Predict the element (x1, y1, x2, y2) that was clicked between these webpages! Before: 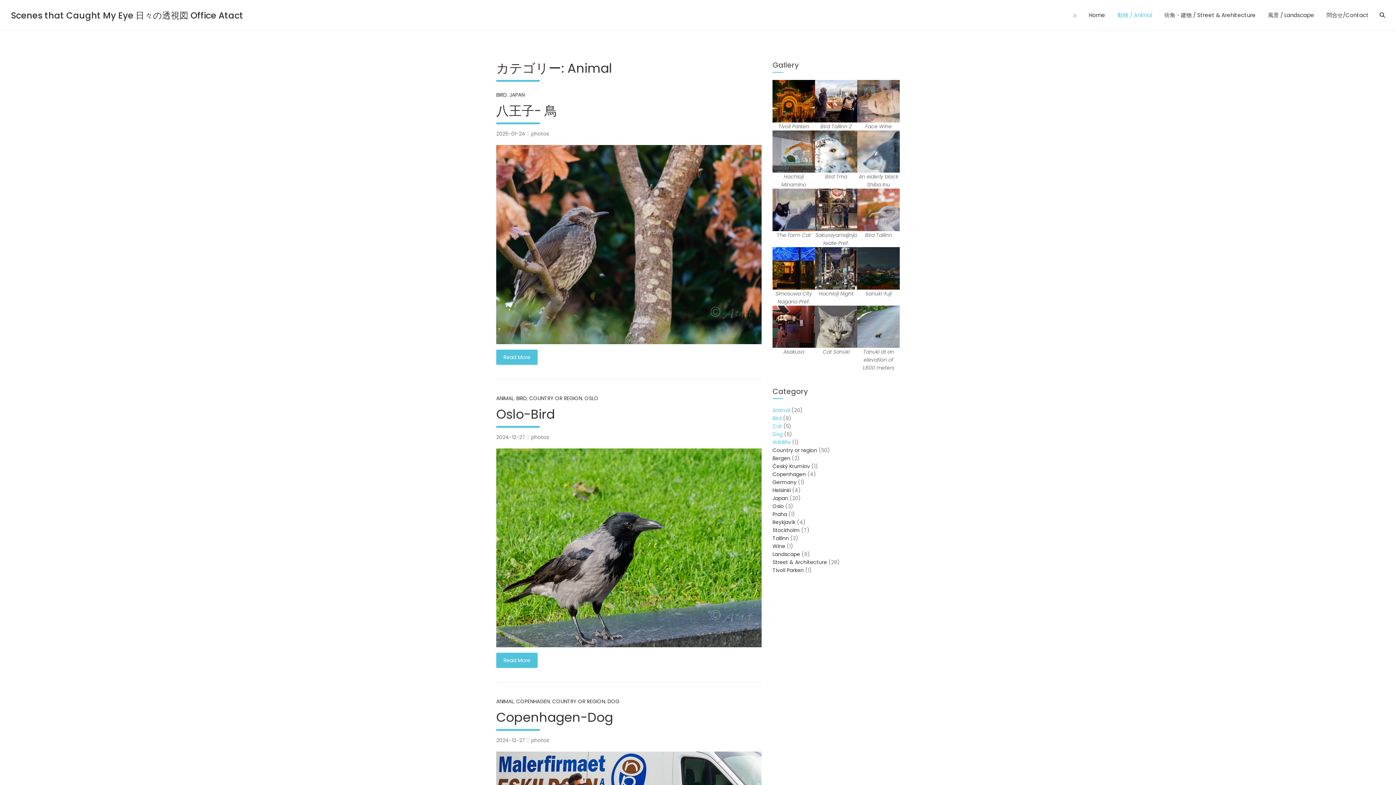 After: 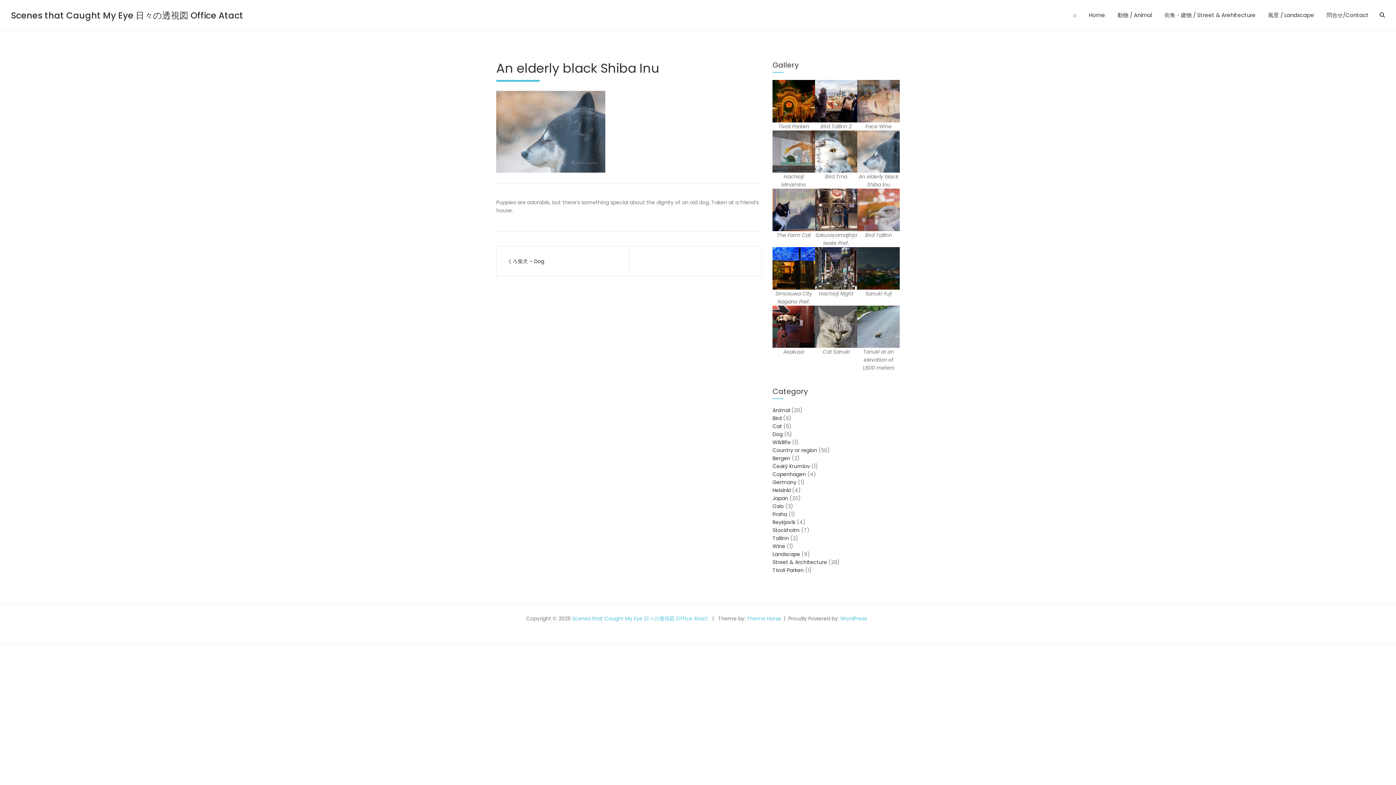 Action: bbox: (857, 130, 899, 138)